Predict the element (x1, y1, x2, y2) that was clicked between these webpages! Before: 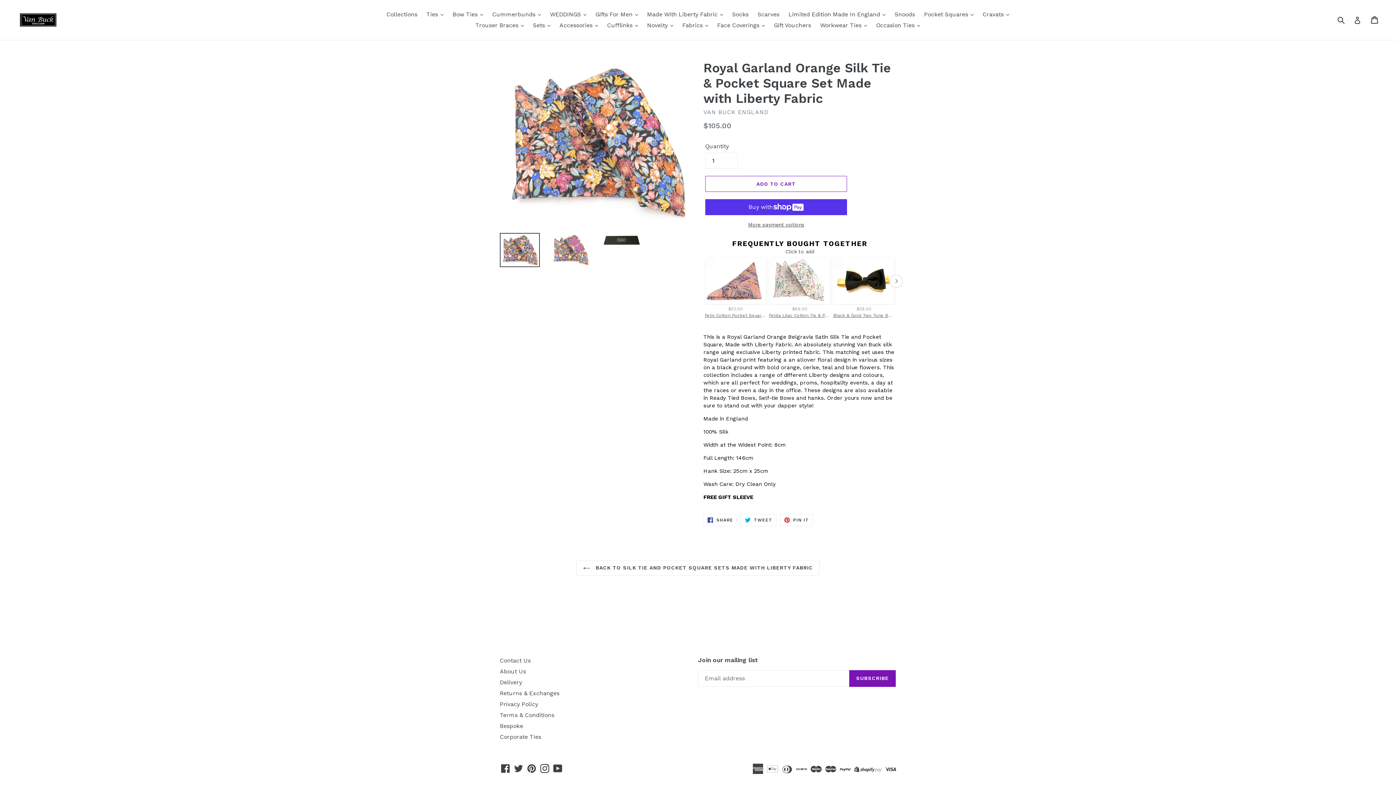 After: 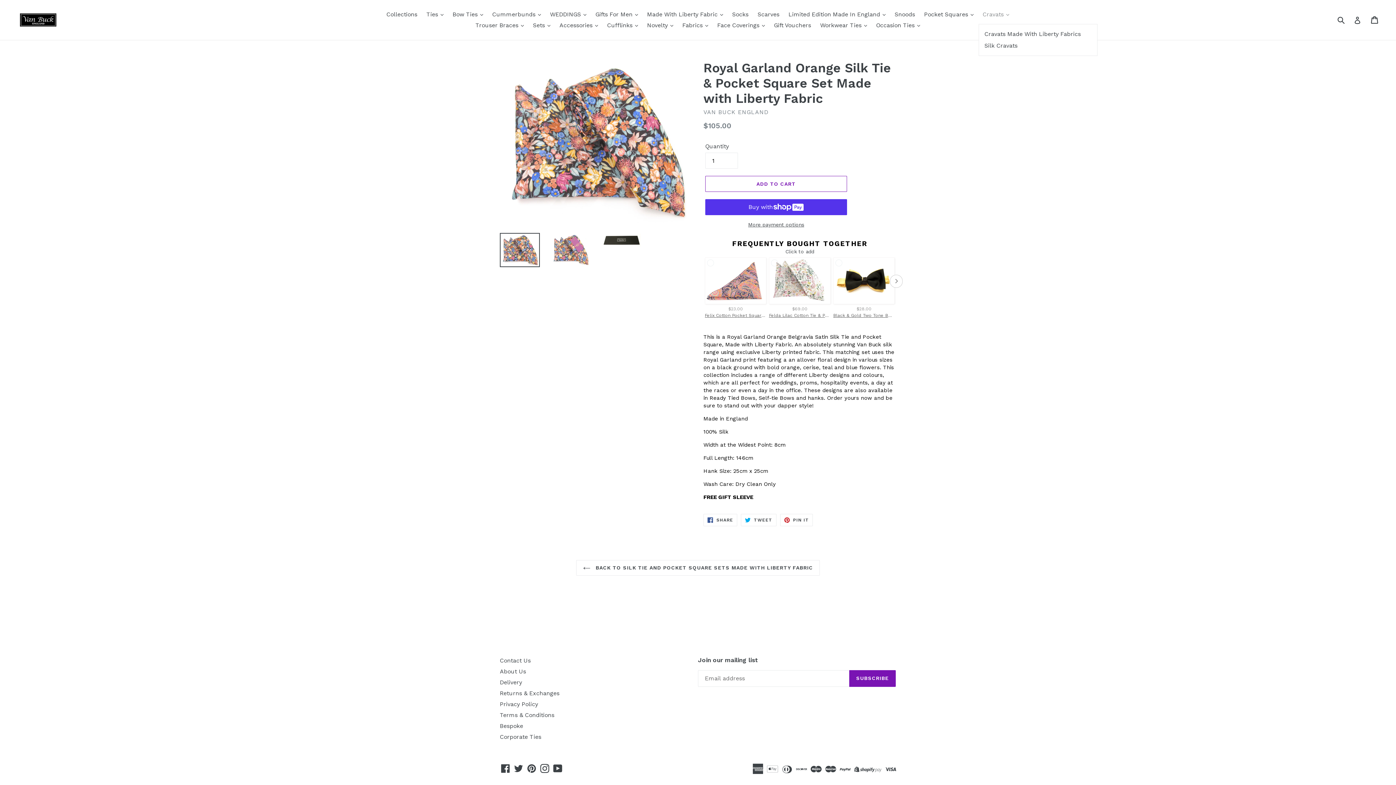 Action: label: Cravats  bbox: (979, 9, 1013, 20)